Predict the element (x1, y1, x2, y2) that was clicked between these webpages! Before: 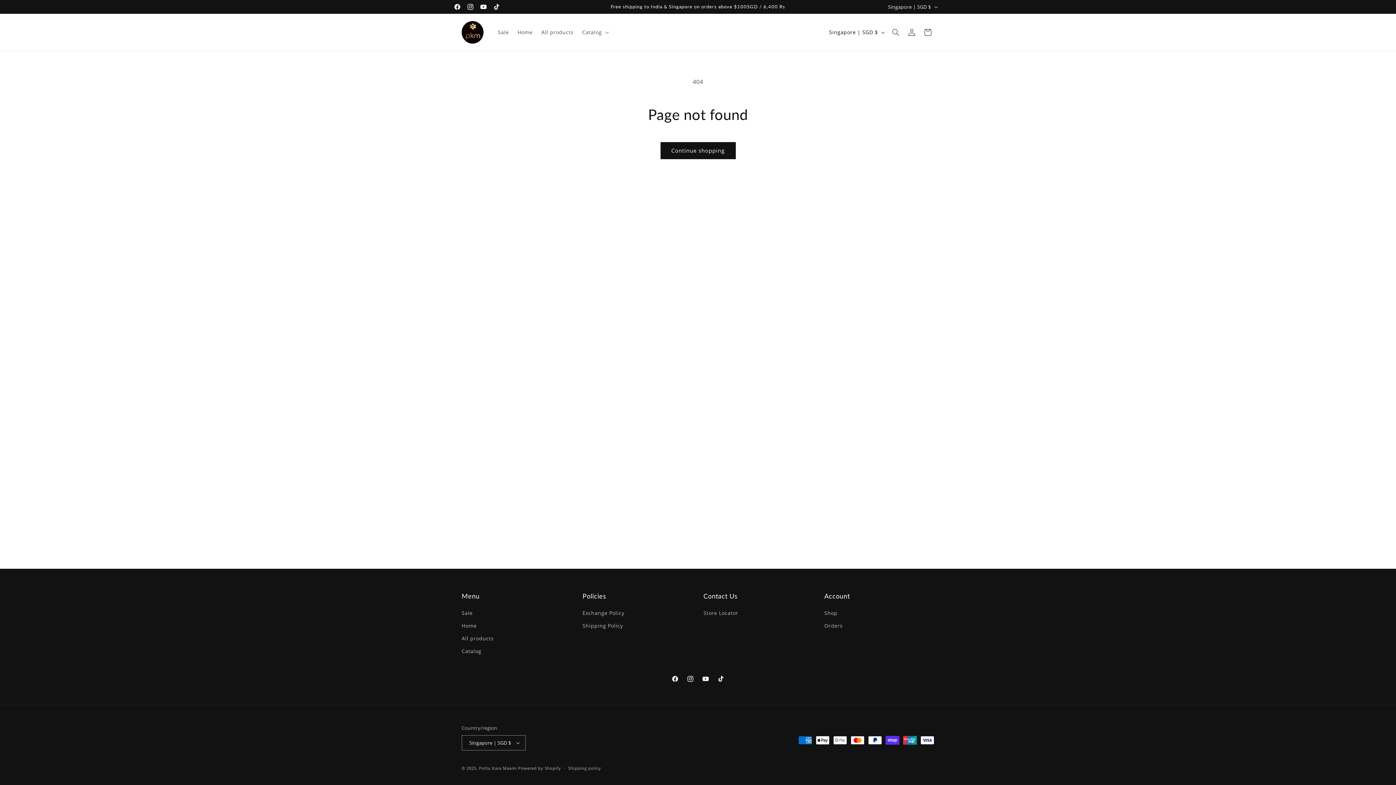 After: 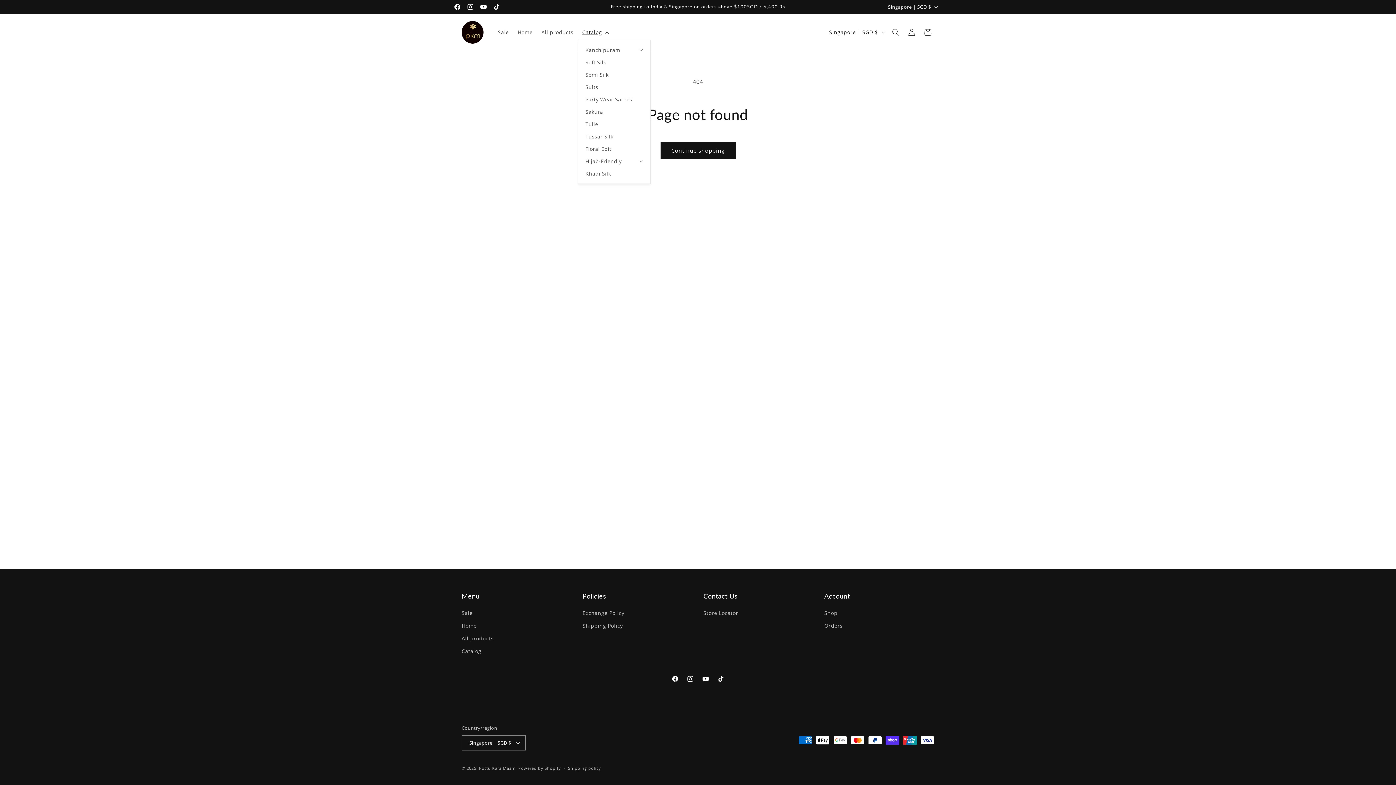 Action: label: Catalog bbox: (578, 24, 611, 39)